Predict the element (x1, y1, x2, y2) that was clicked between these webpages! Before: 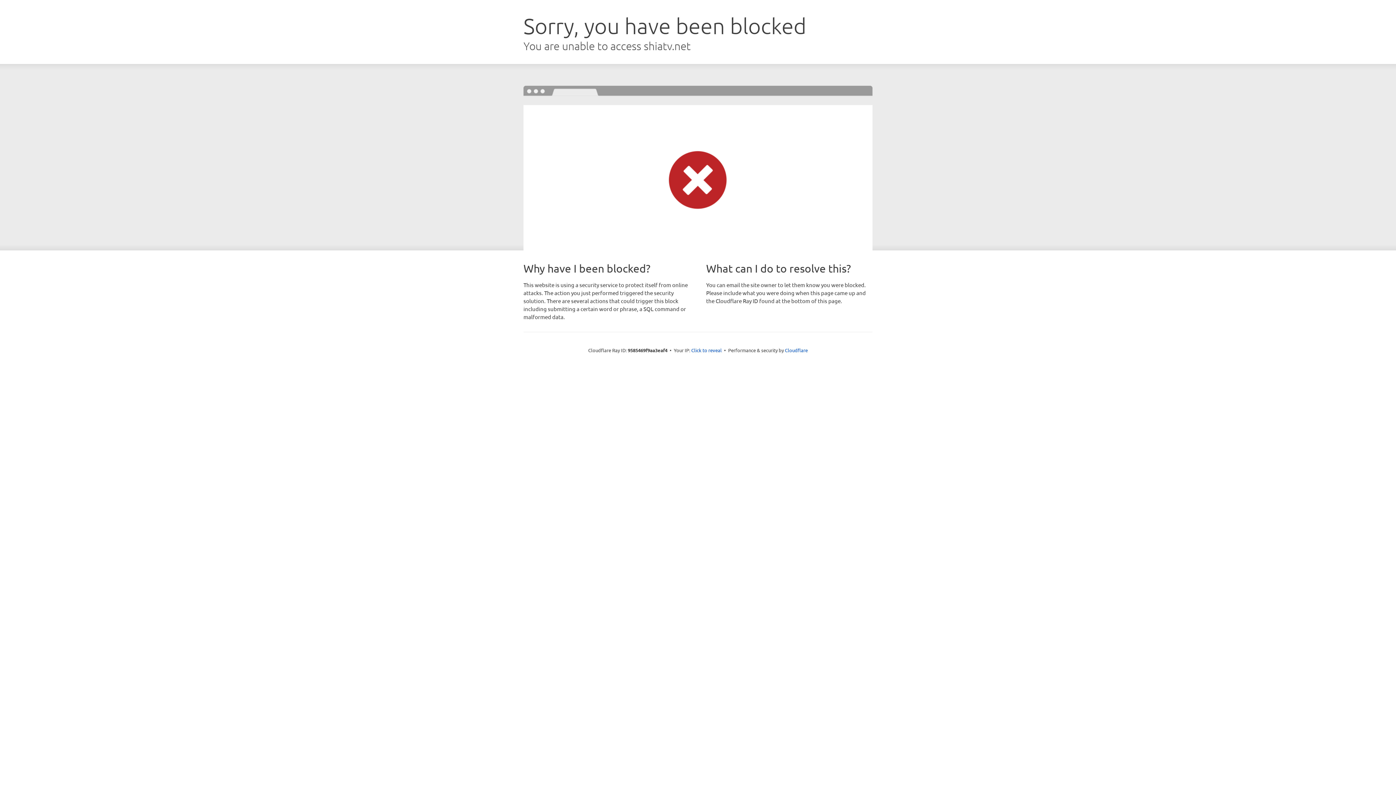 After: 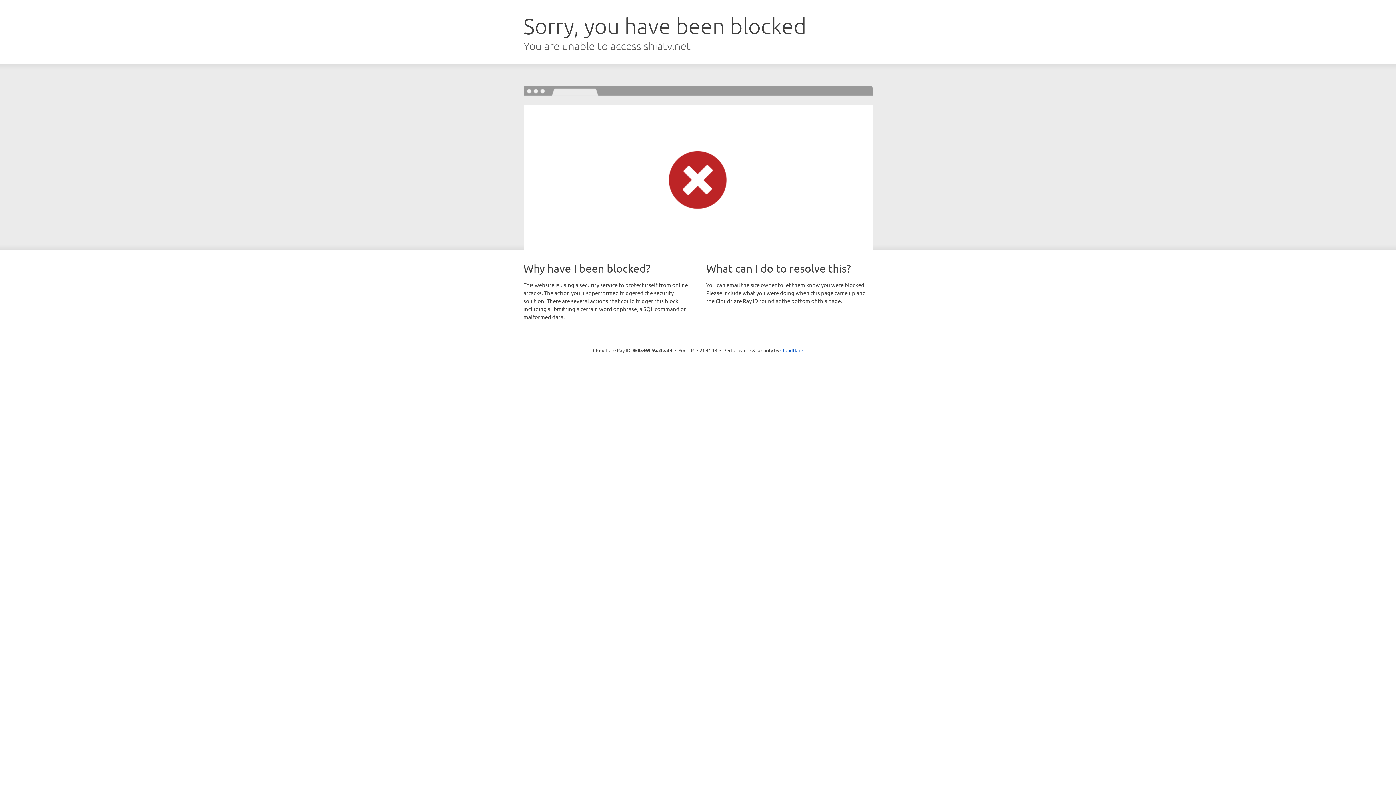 Action: label: Click to reveal bbox: (691, 346, 722, 353)